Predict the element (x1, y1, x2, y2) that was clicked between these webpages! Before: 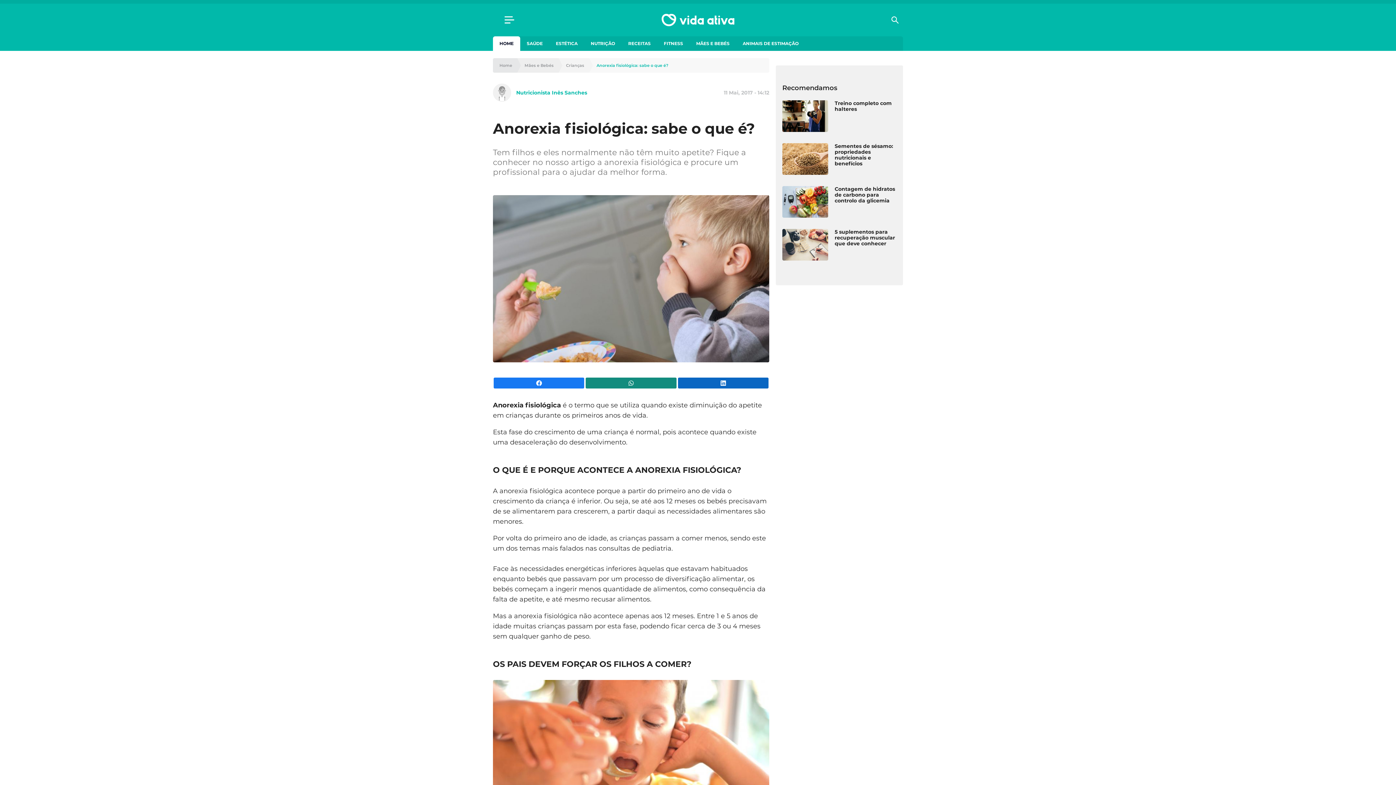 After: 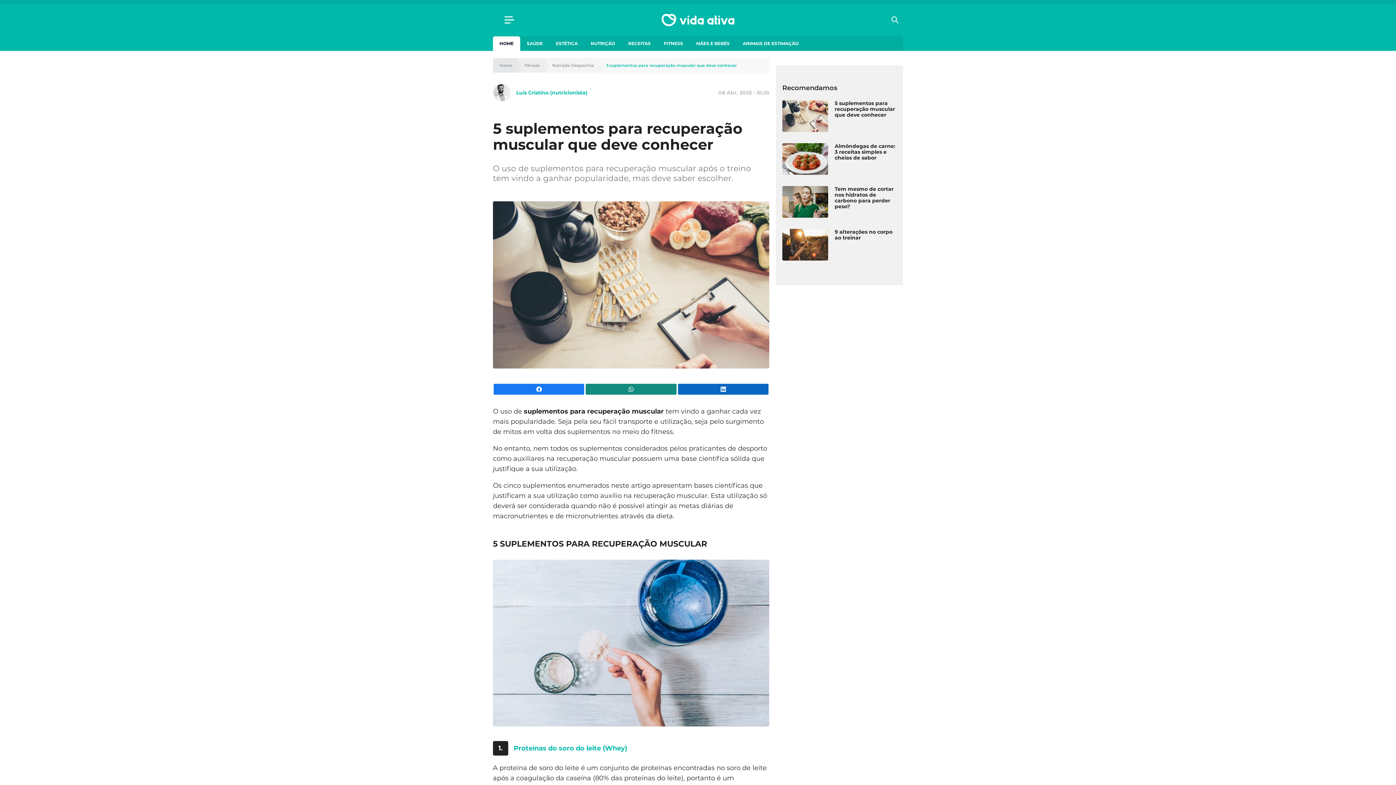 Action: label: 5 suplementos para recuperação muscular que deve conhecer bbox: (834, 229, 896, 246)